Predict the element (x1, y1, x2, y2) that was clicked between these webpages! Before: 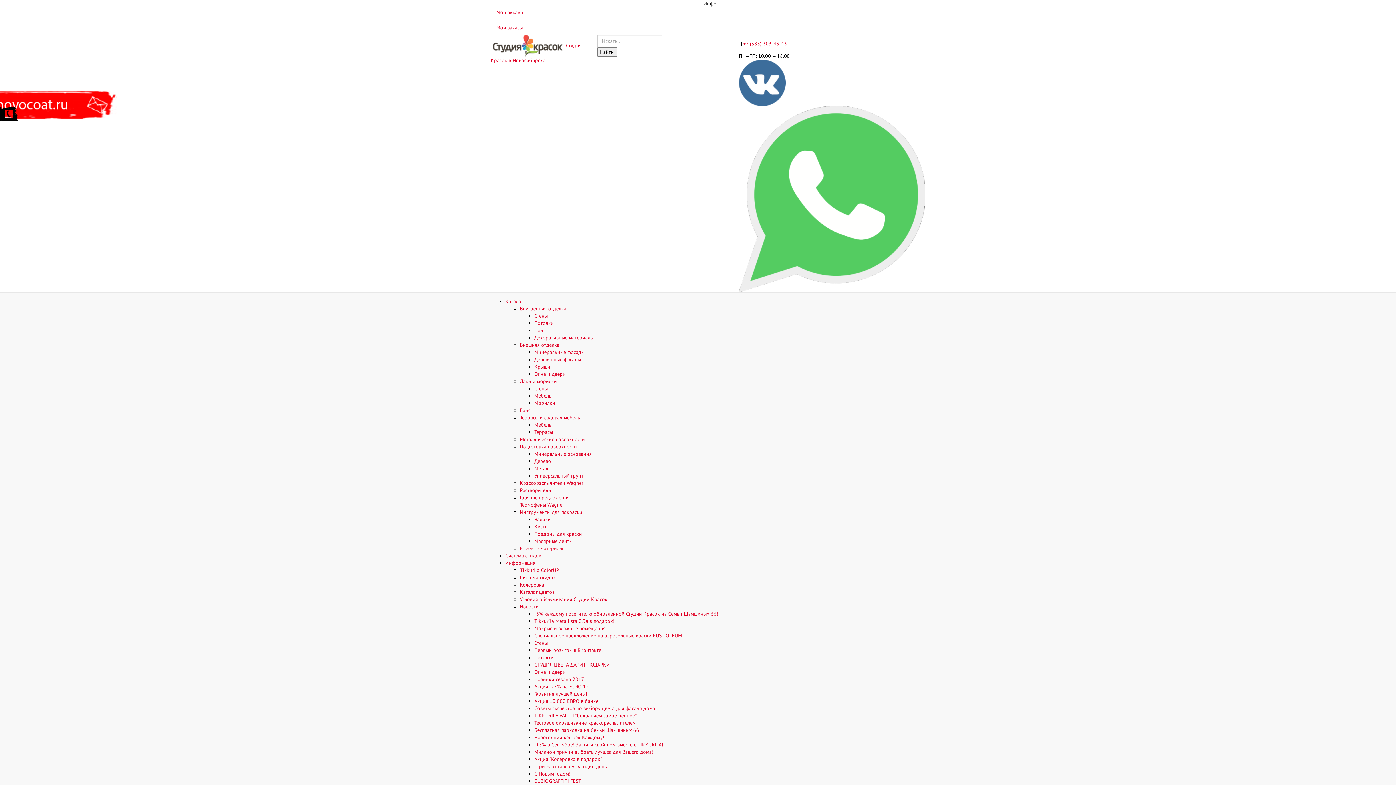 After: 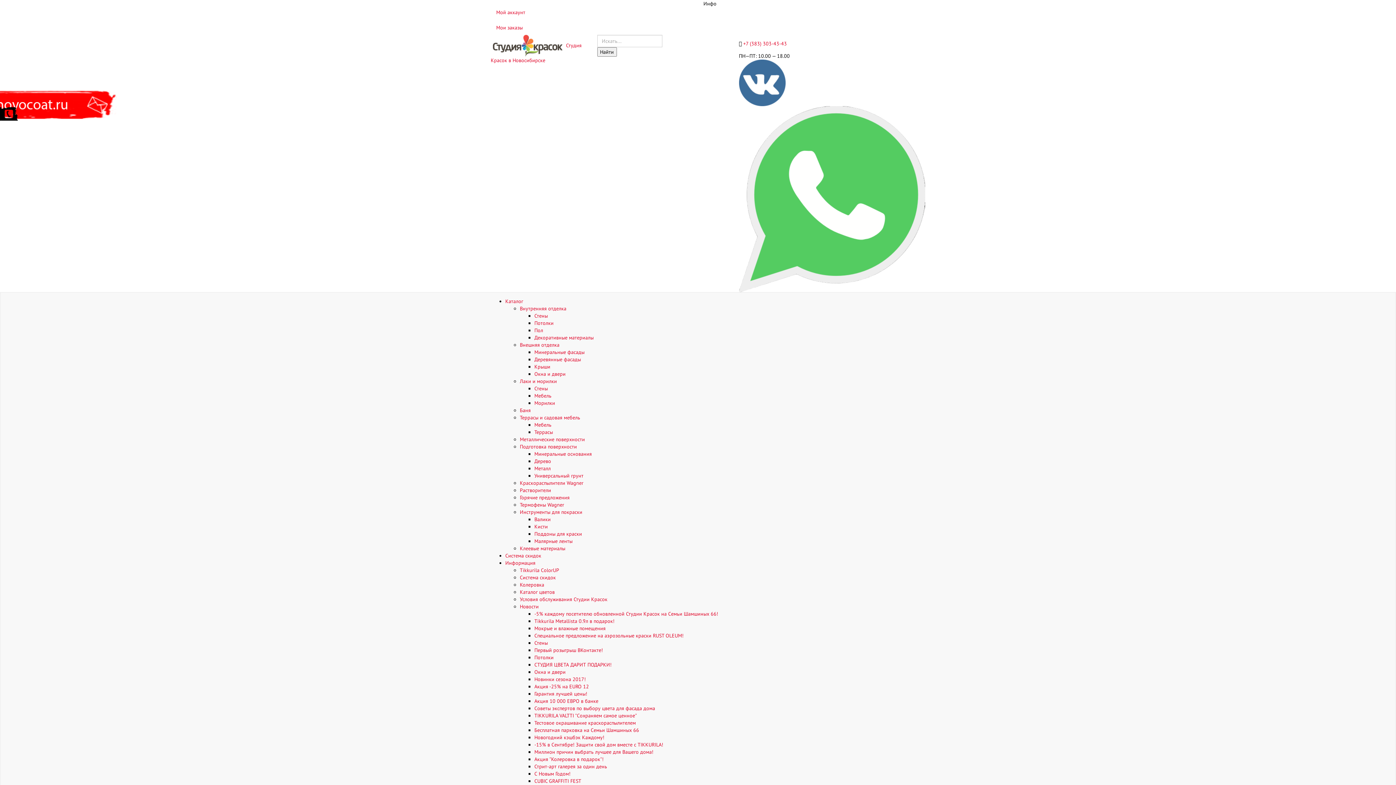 Action: bbox: (534, 363, 550, 370) label: Крыши